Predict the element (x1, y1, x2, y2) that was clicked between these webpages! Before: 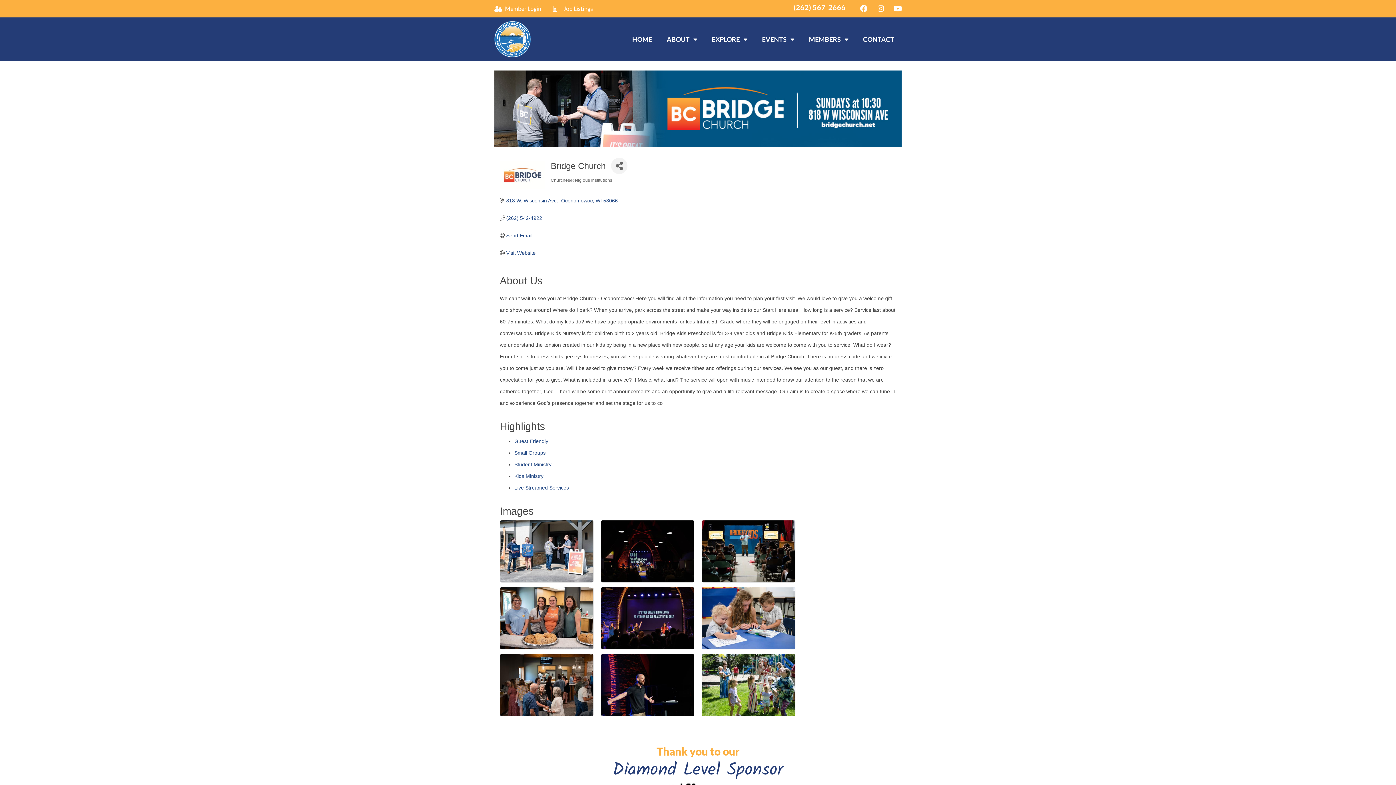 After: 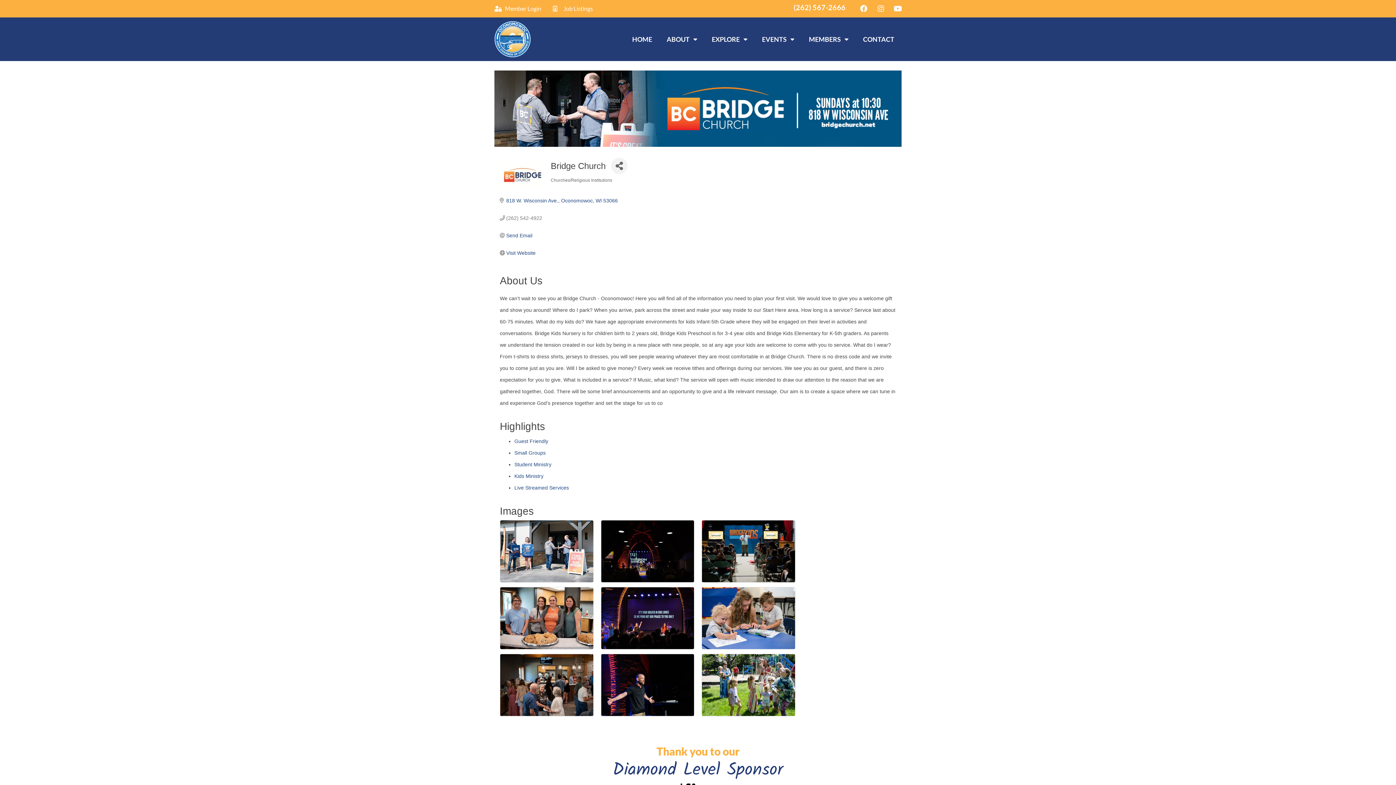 Action: label: (262) 542-4922 bbox: (506, 215, 542, 221)